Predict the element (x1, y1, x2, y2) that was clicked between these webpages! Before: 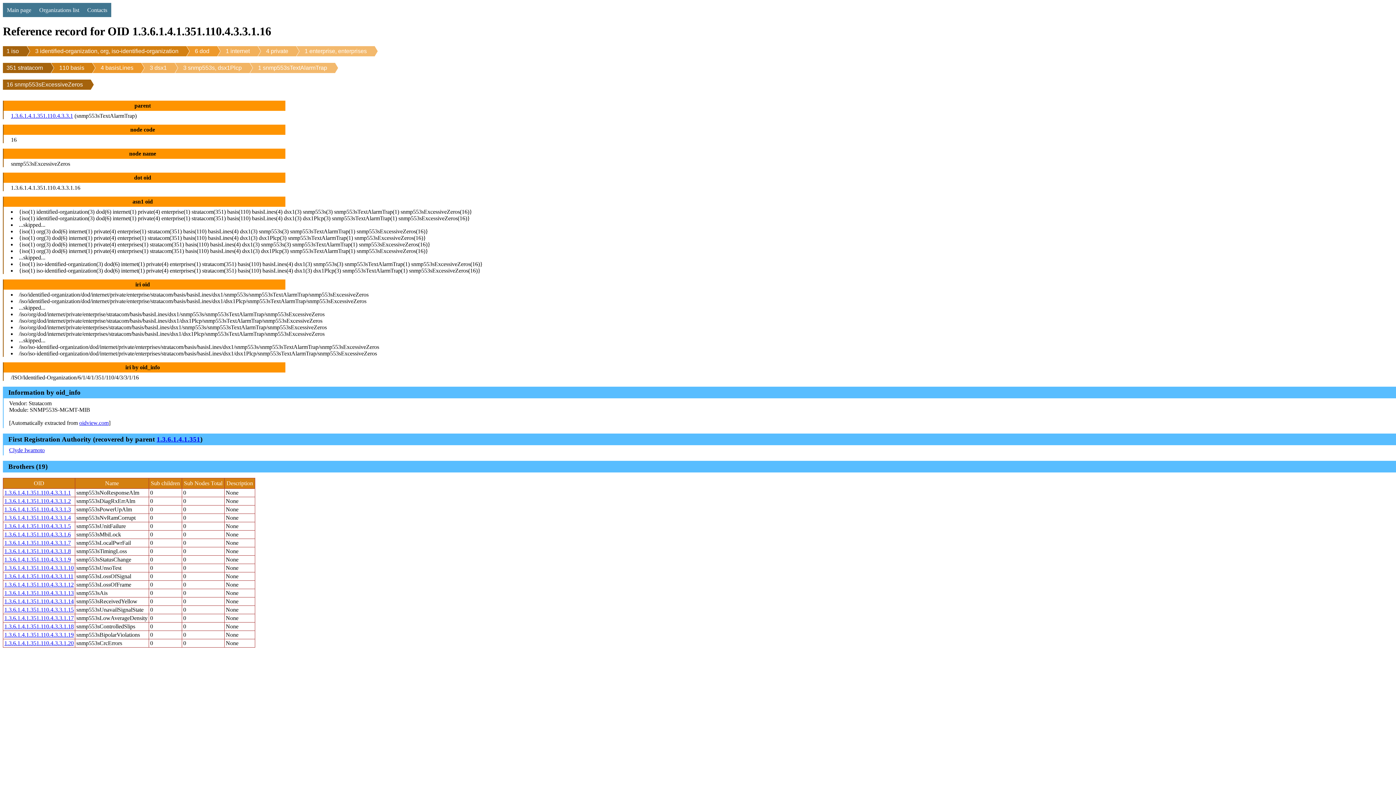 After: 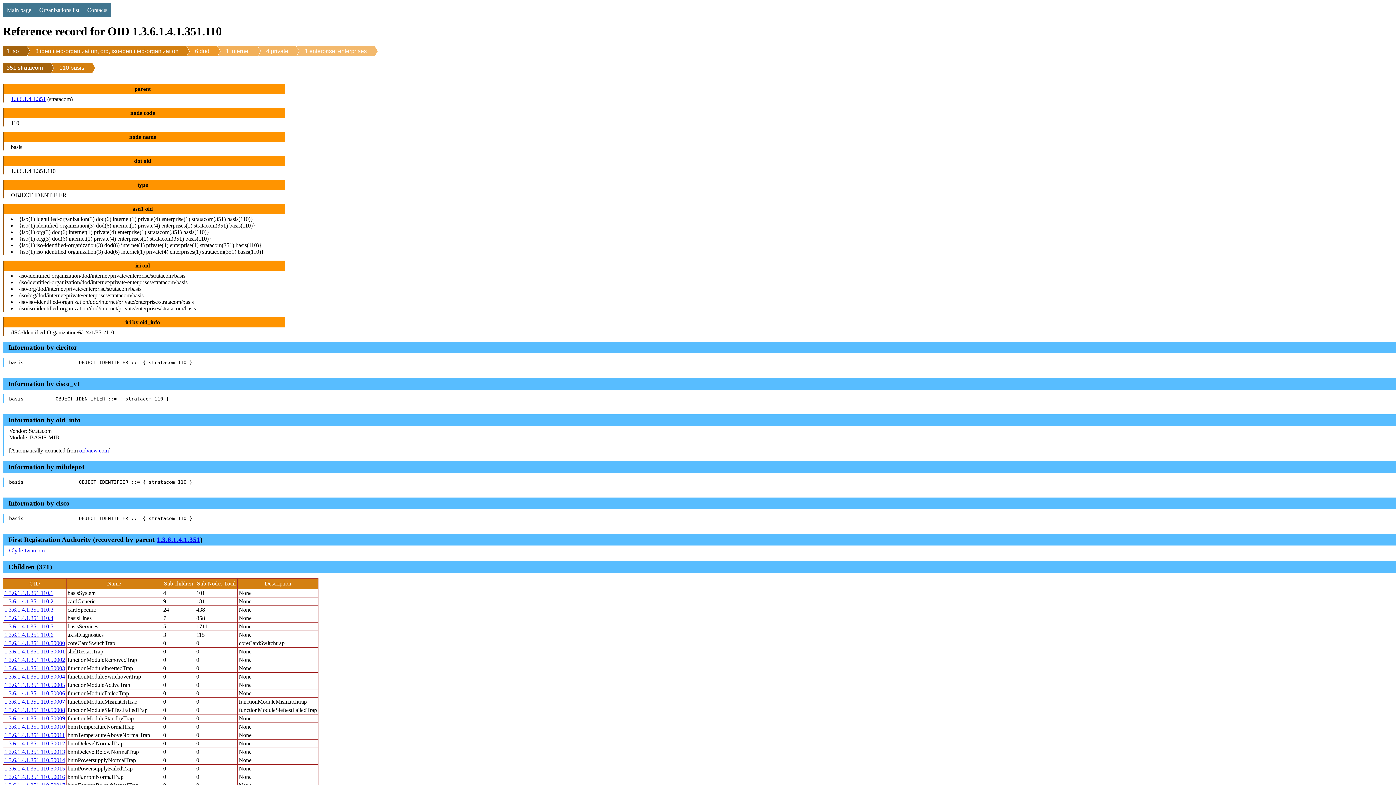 Action: bbox: (42, 62, 84, 73) label: 110 basis